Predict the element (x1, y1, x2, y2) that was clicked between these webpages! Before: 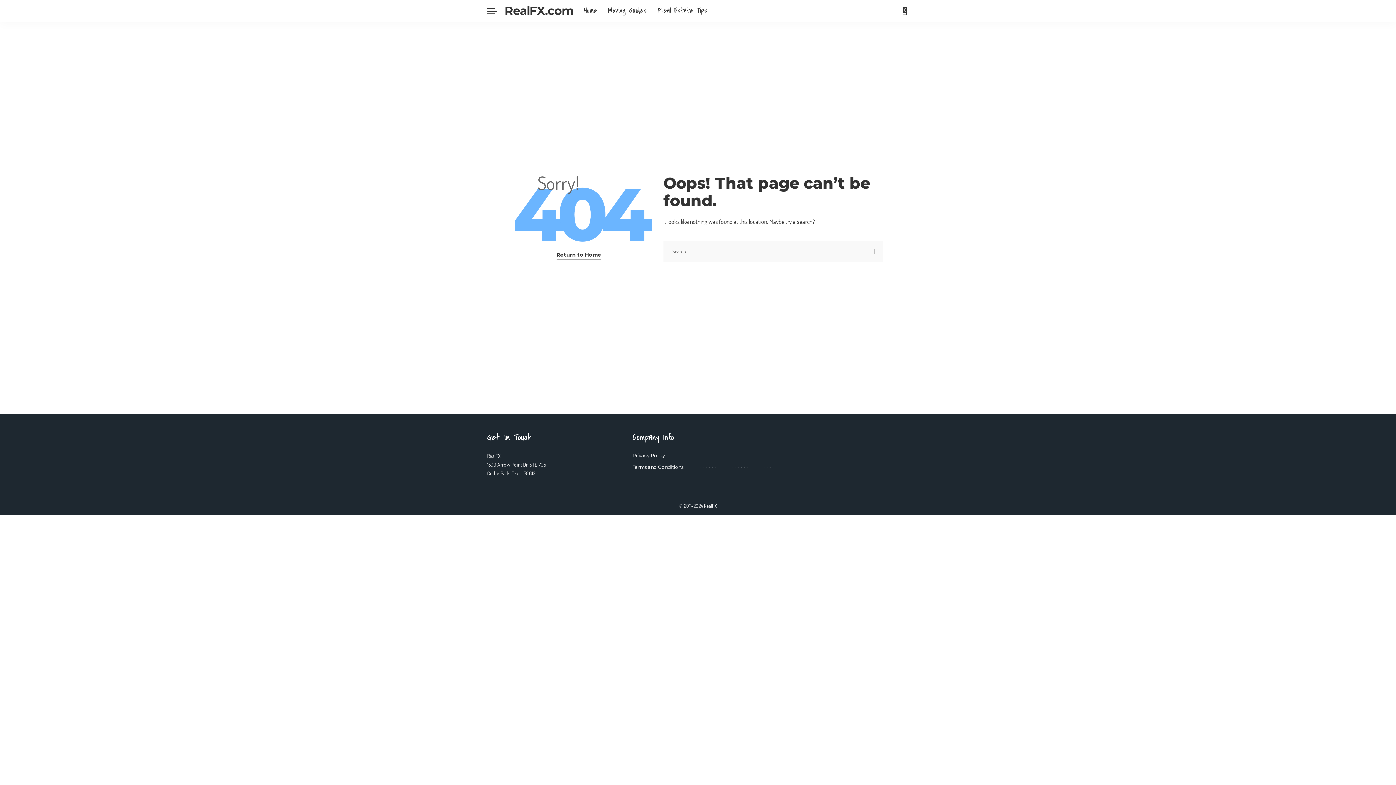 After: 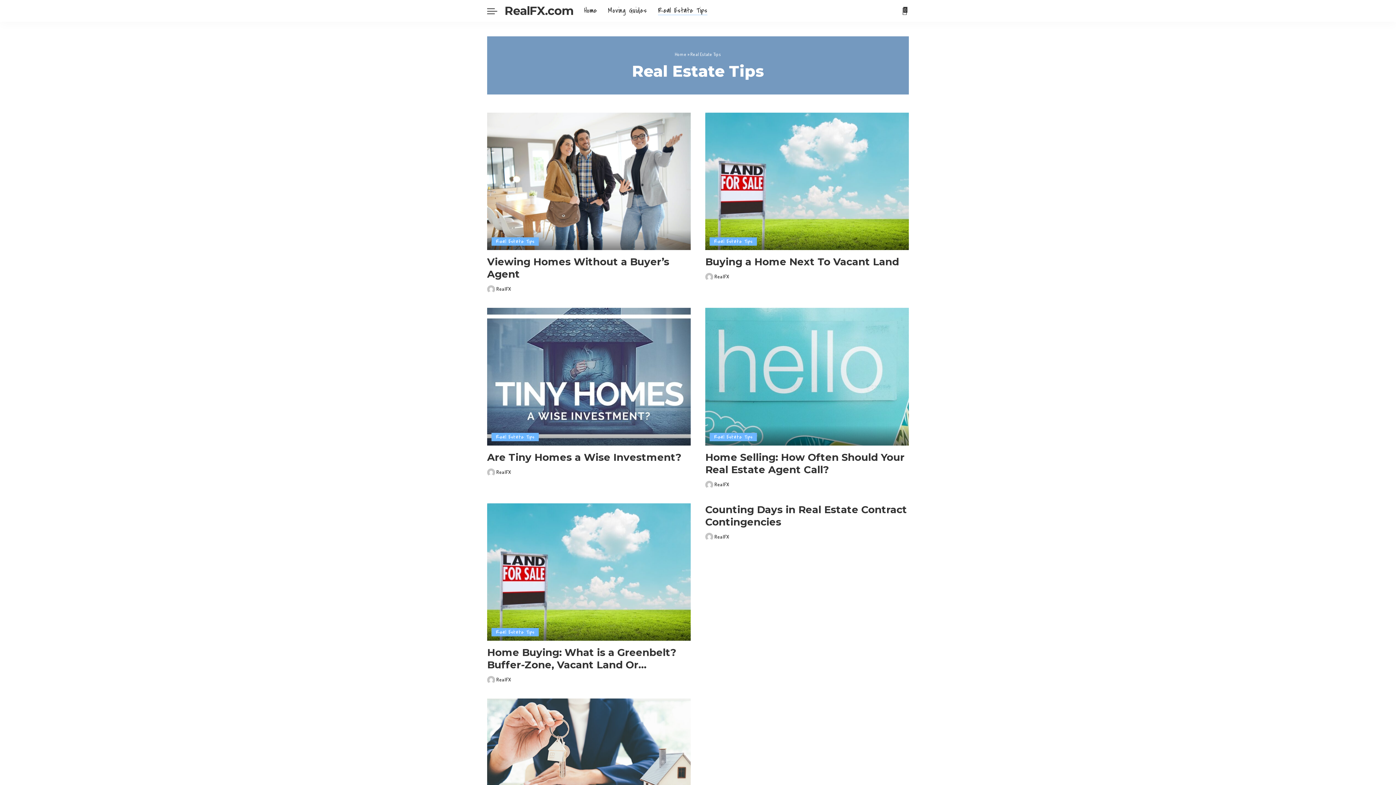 Action: bbox: (652, 0, 713, 21) label: Real Estate Tips